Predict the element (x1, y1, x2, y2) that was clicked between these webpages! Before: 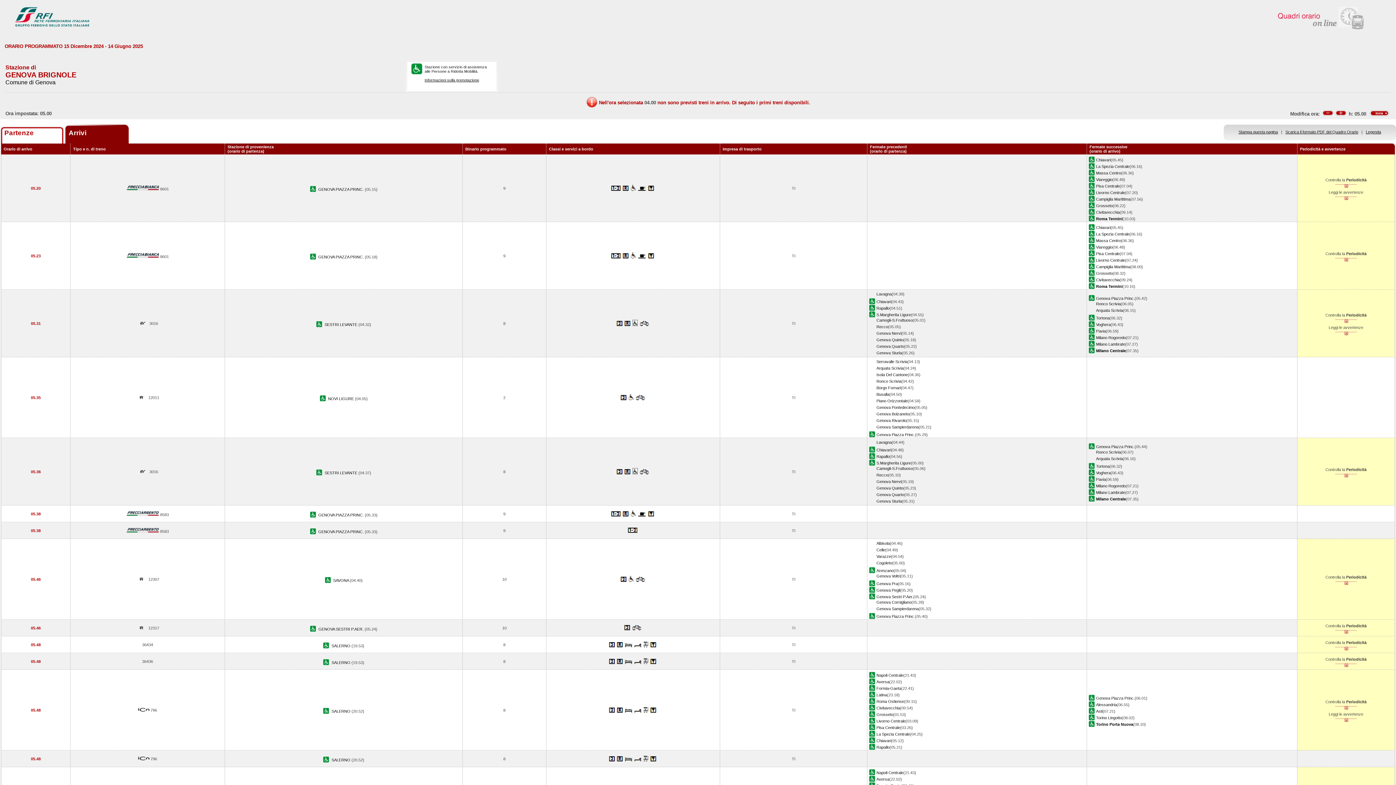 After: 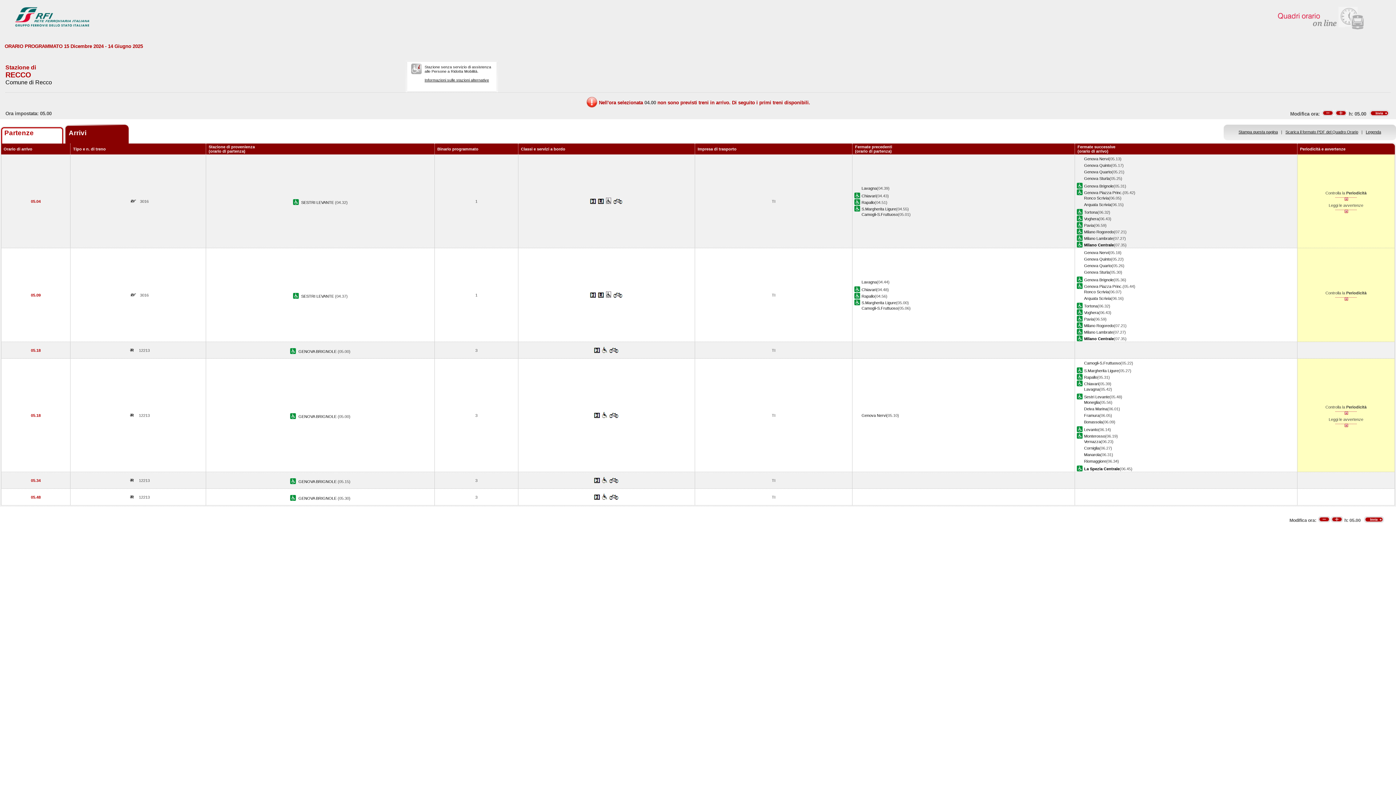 Action: label: Recco bbox: (876, 324, 888, 329)